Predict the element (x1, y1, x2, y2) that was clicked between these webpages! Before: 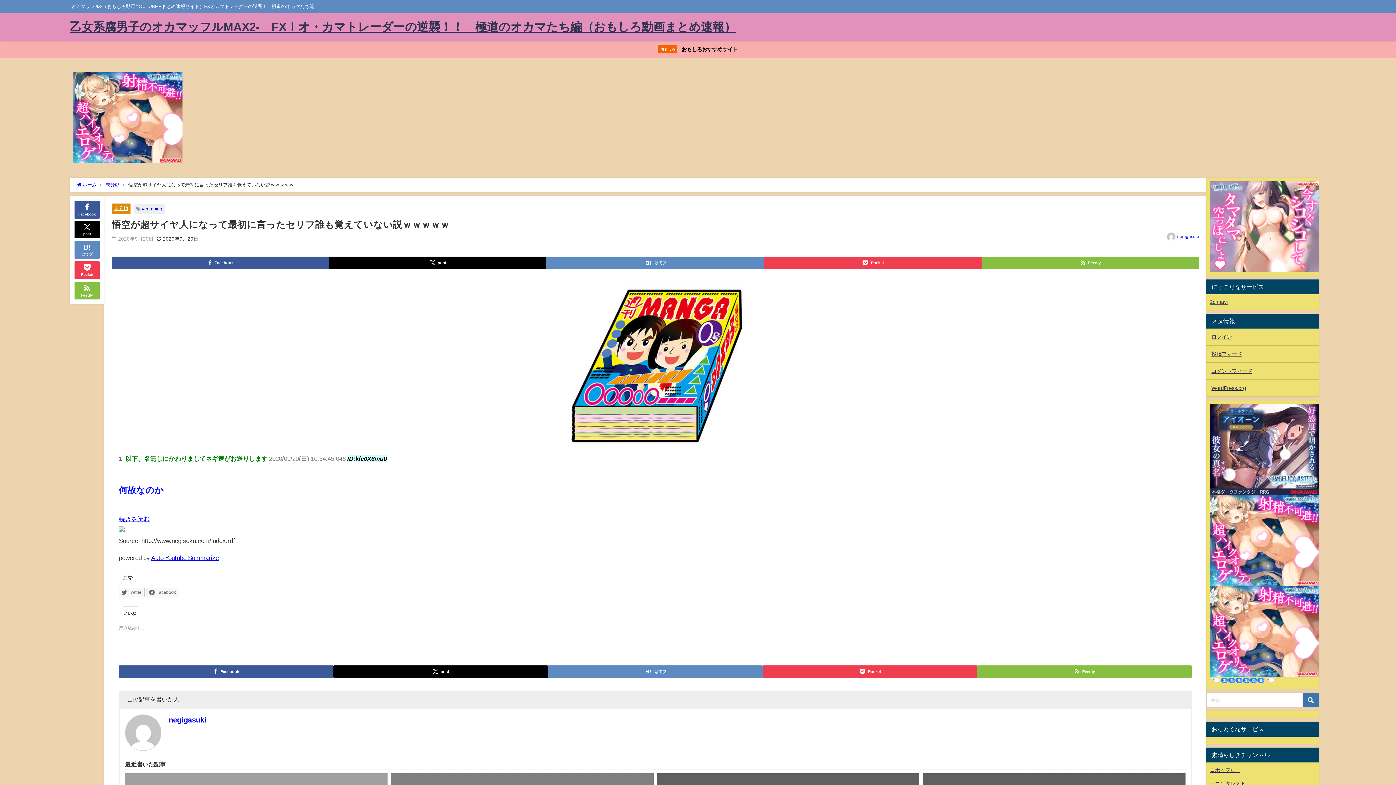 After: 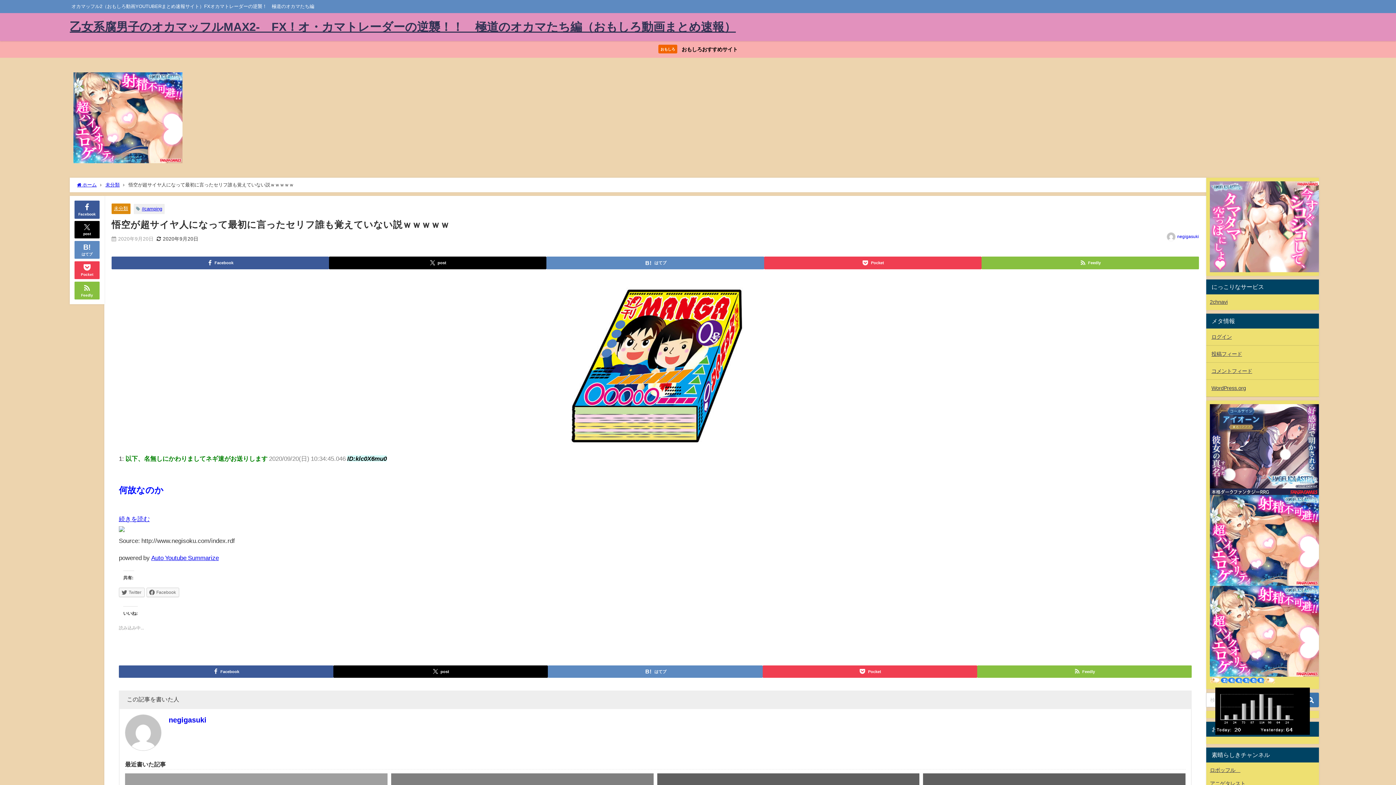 Action: bbox: (1210, 678, 1275, 683)